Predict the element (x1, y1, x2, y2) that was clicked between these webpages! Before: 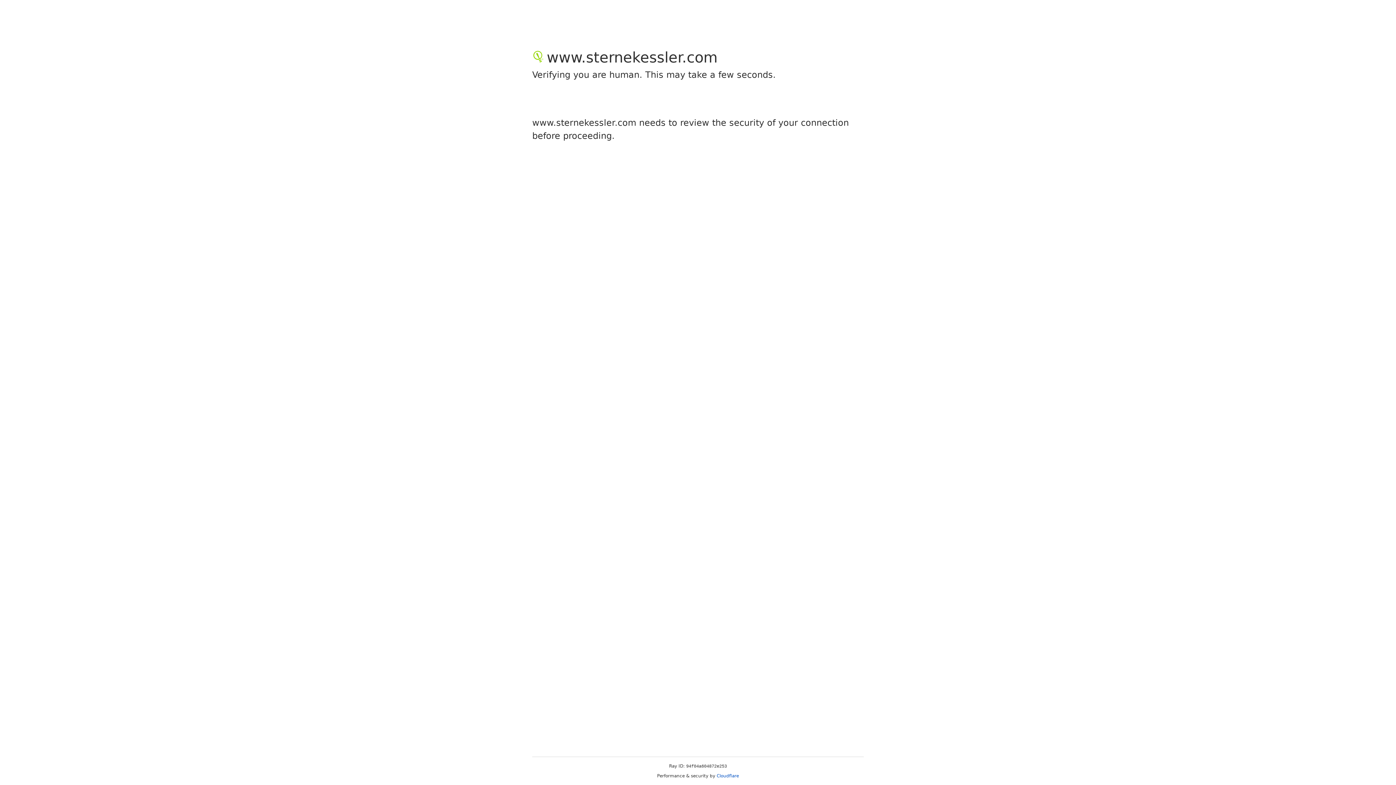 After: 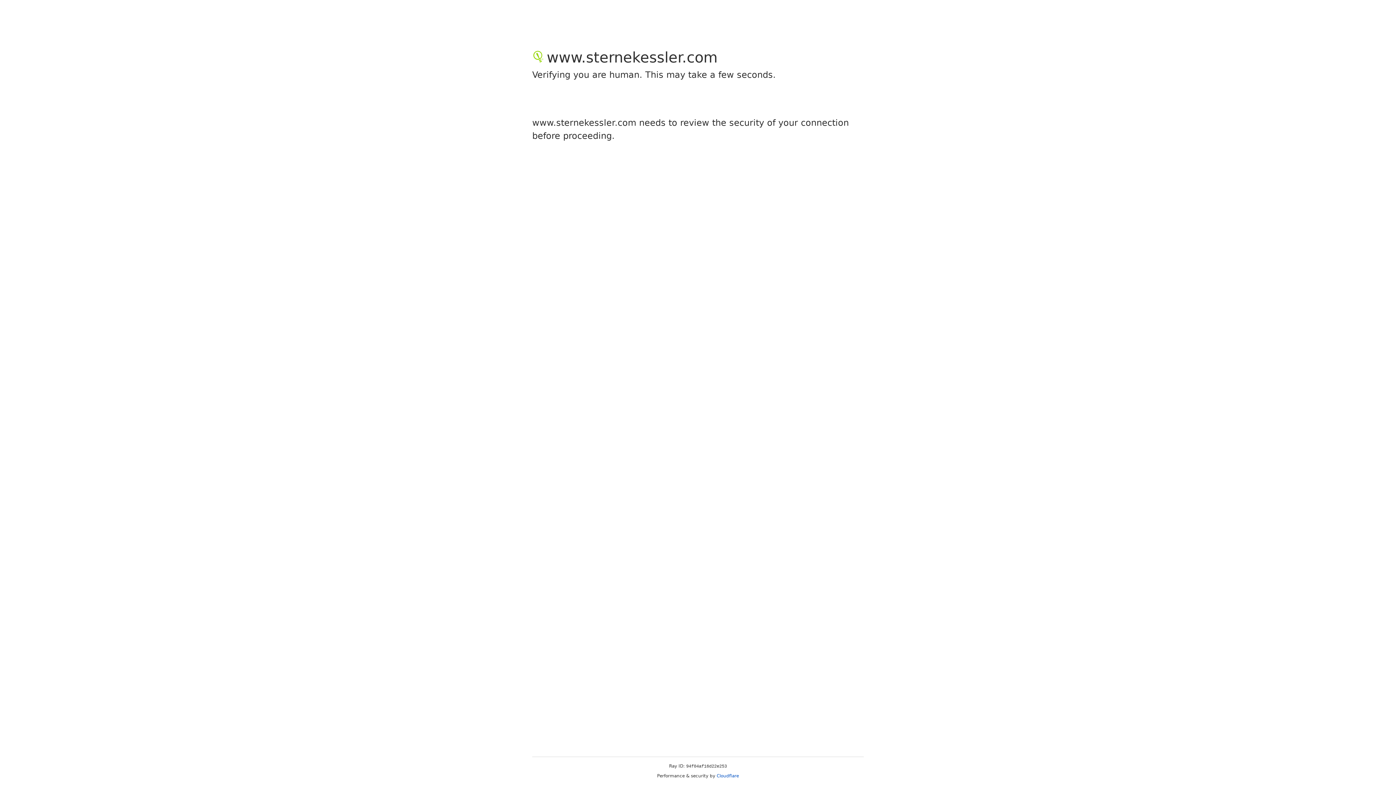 Action: label: Cloudflare bbox: (716, 773, 739, 778)